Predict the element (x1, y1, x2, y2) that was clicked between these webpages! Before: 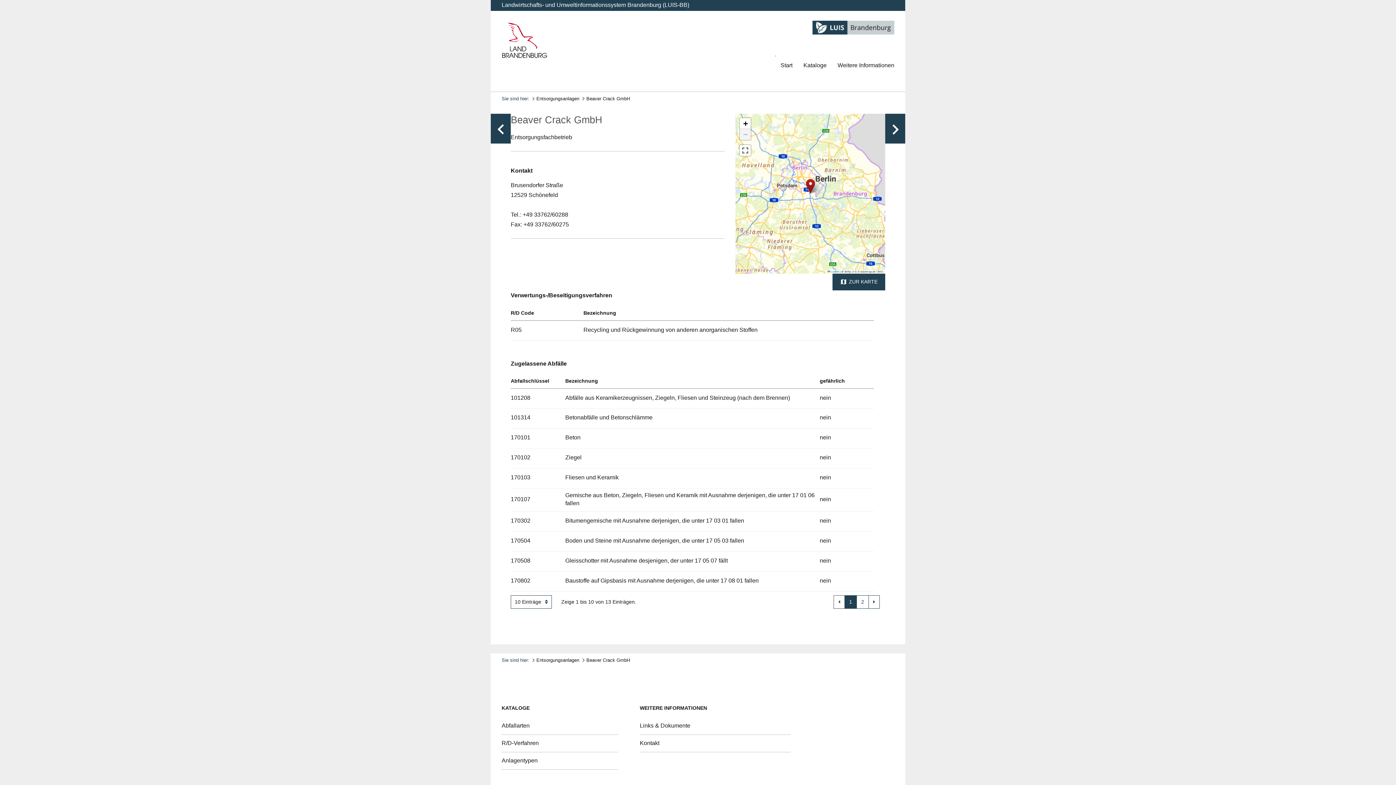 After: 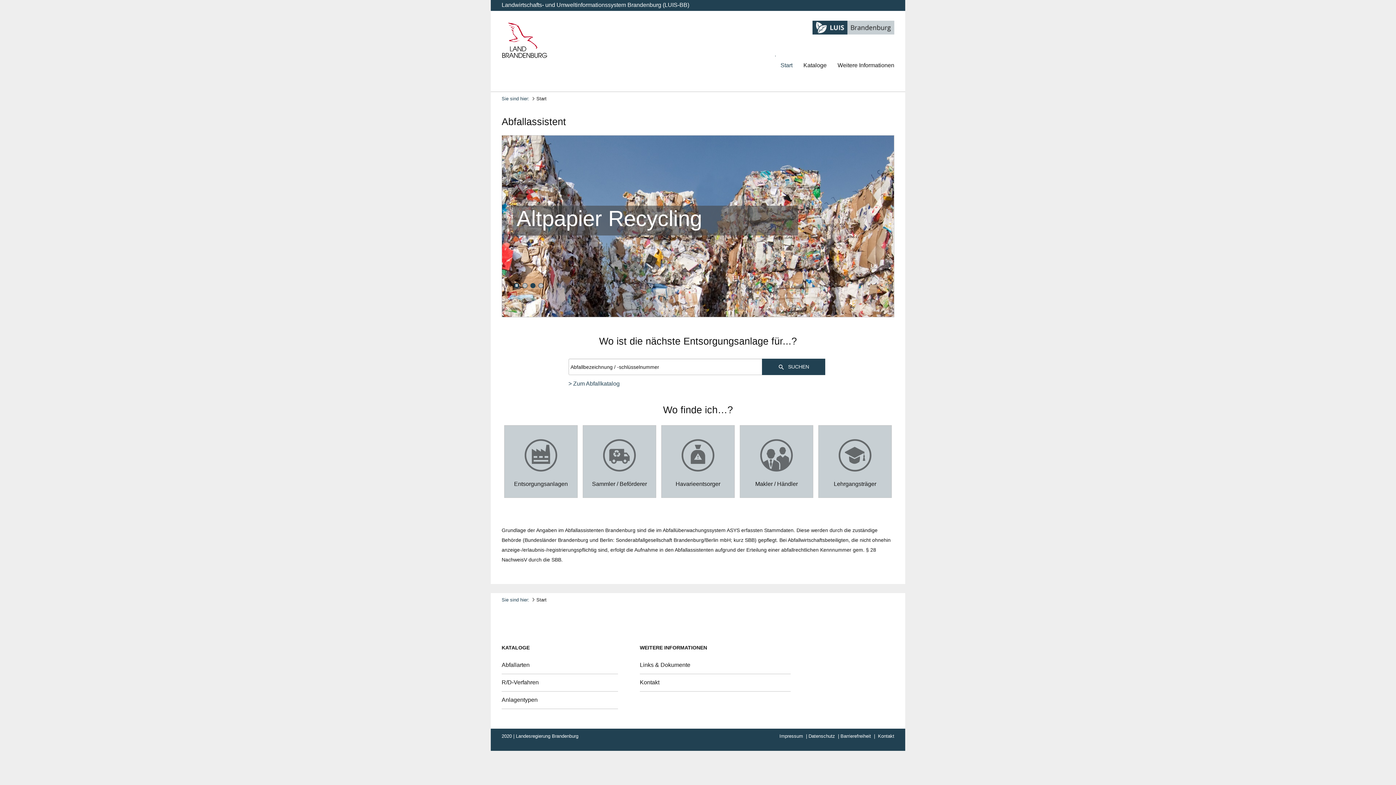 Action: label: Start bbox: (775, 56, 798, 73)